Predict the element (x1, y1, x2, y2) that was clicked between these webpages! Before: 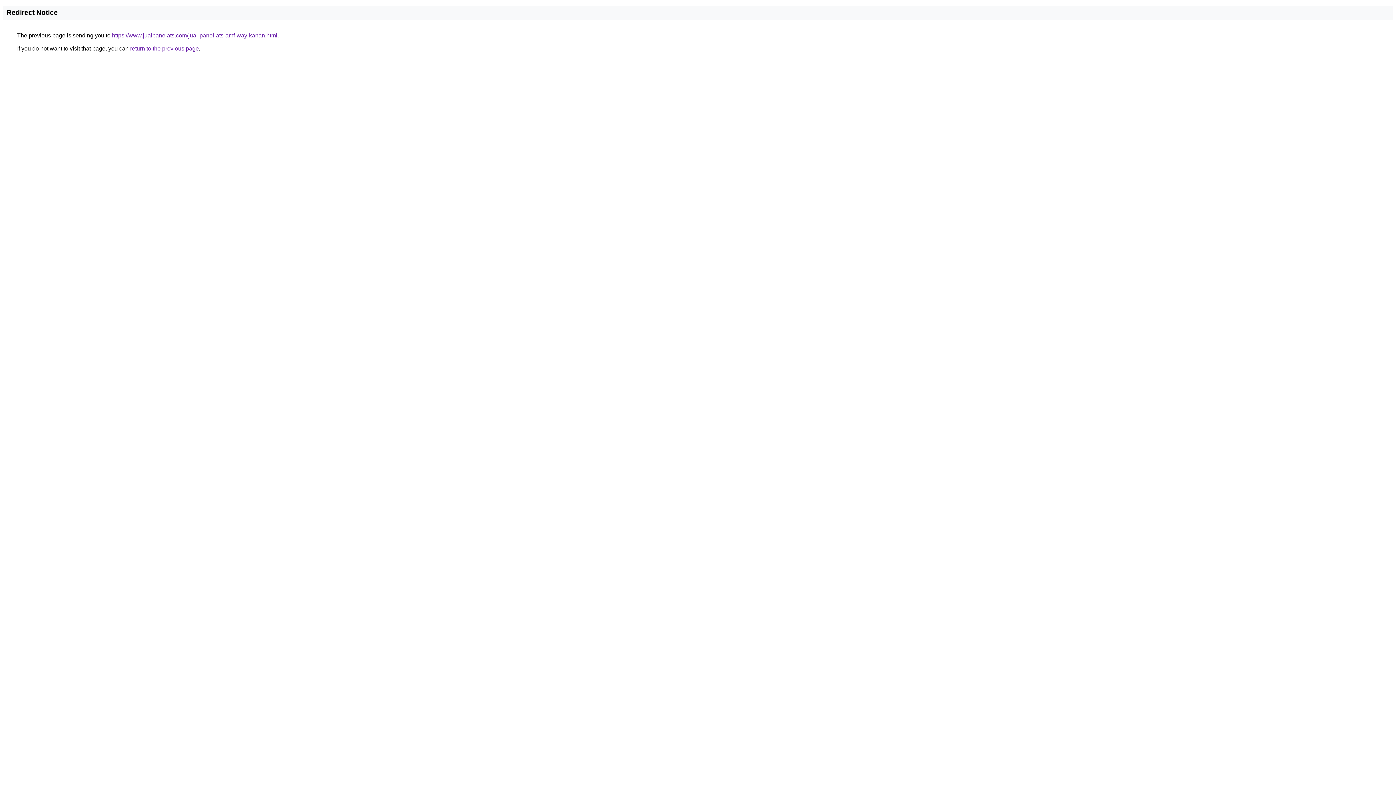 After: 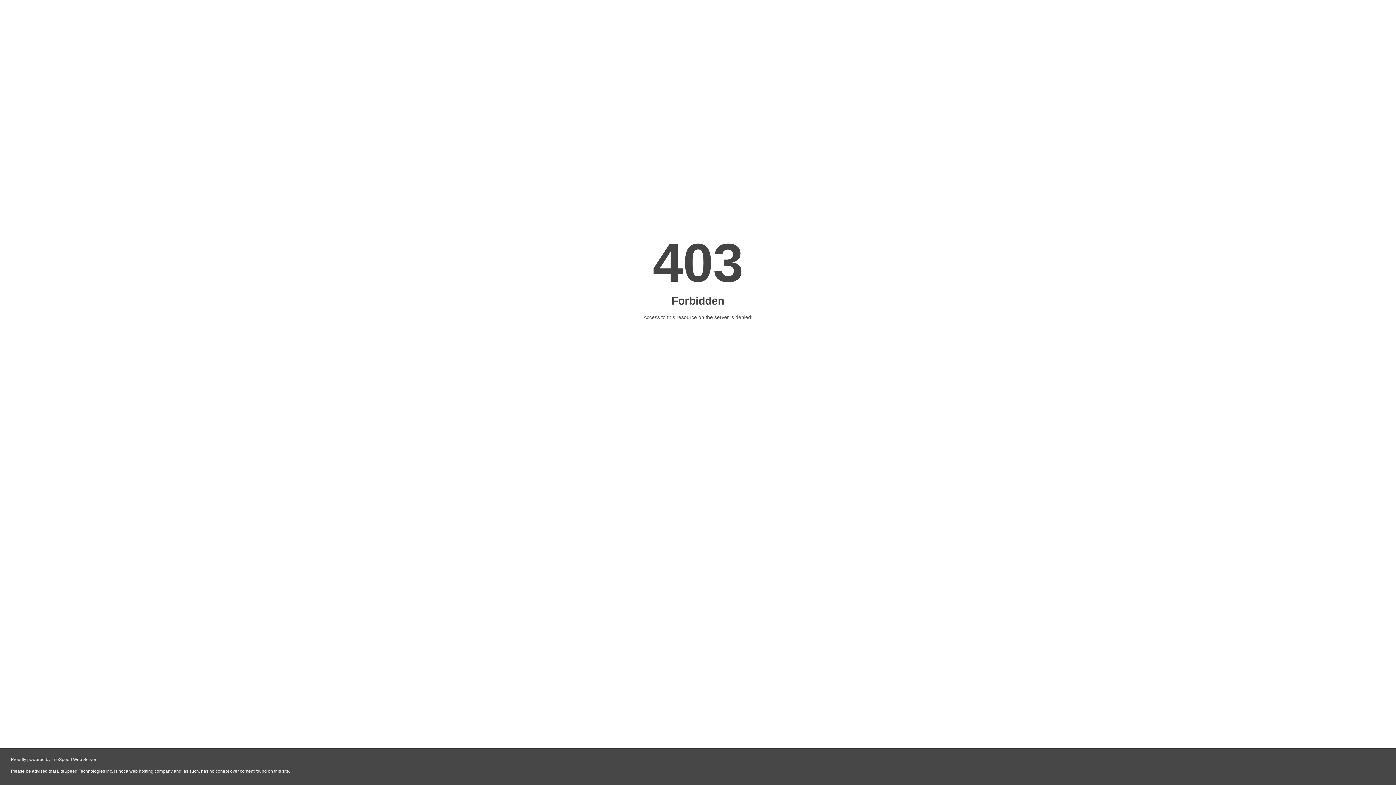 Action: label: https://www.jualpanelats.com/jual-panel-ats-amf-way-kanan.html bbox: (112, 32, 277, 38)